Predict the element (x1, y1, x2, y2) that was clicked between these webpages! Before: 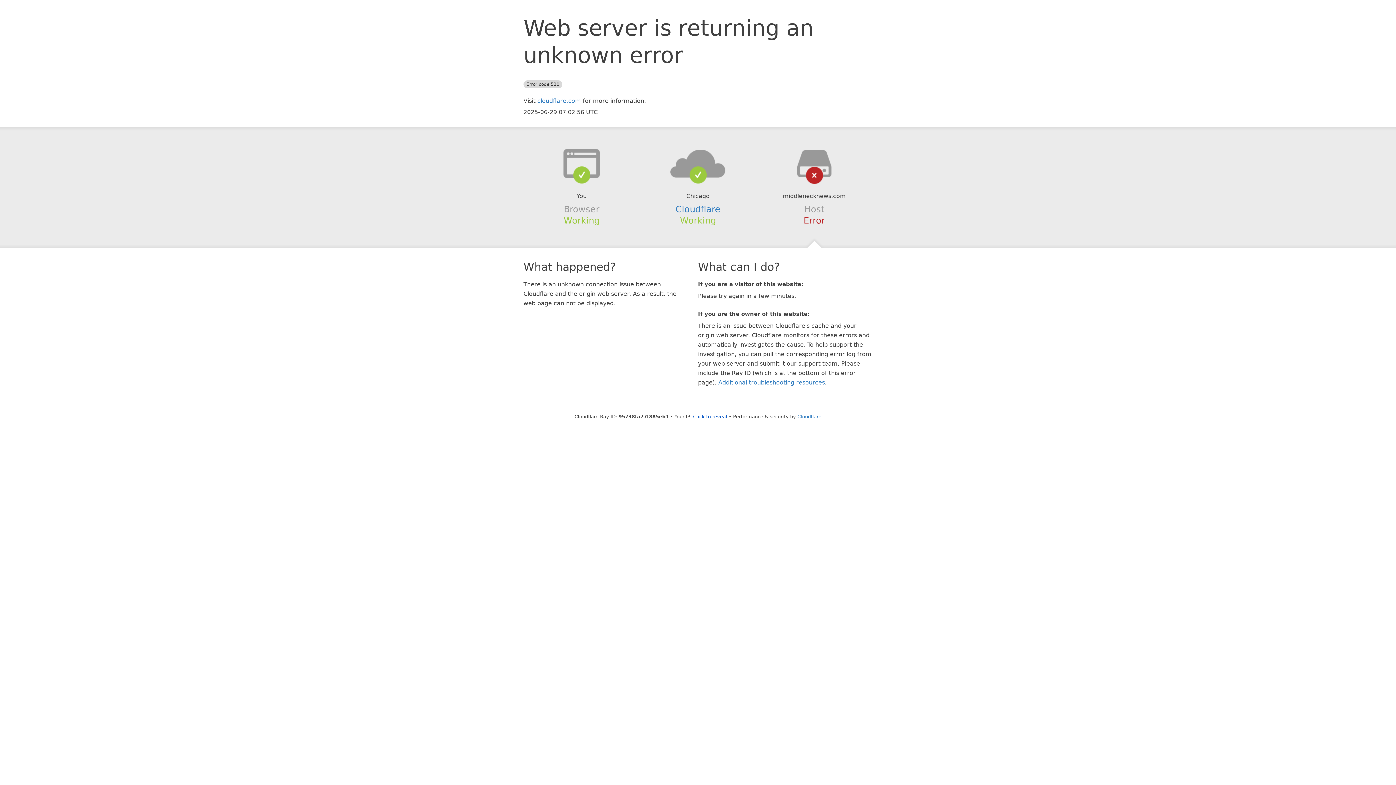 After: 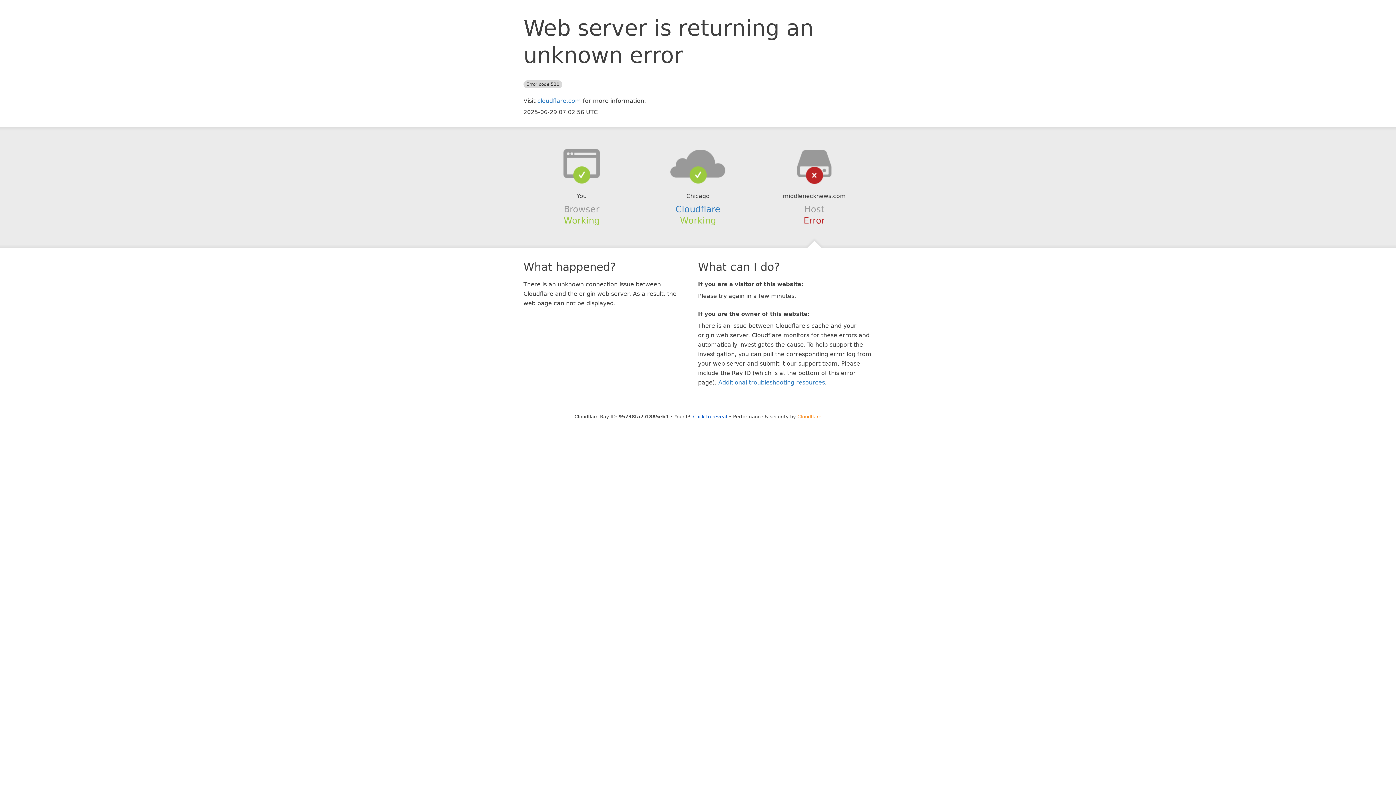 Action: label: Cloudflare bbox: (797, 414, 821, 419)